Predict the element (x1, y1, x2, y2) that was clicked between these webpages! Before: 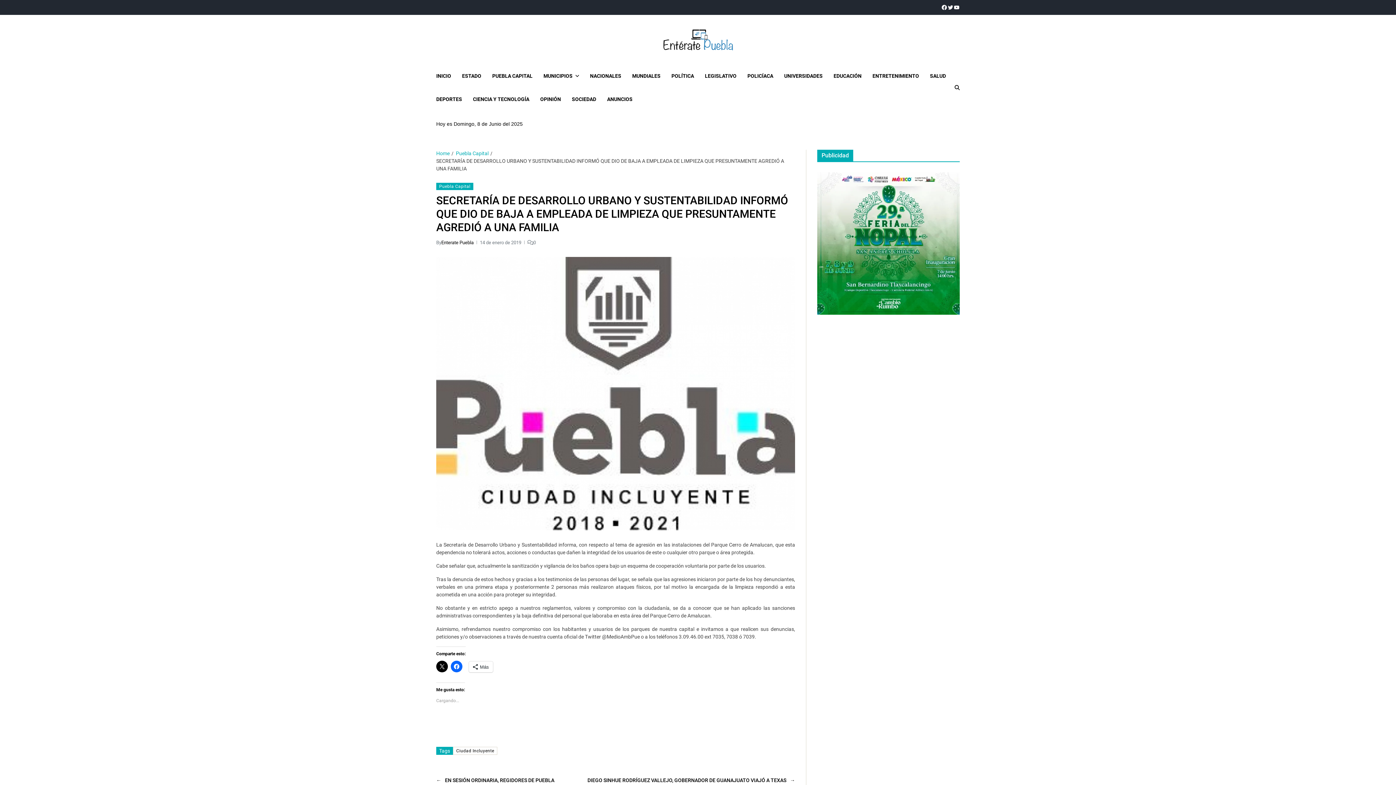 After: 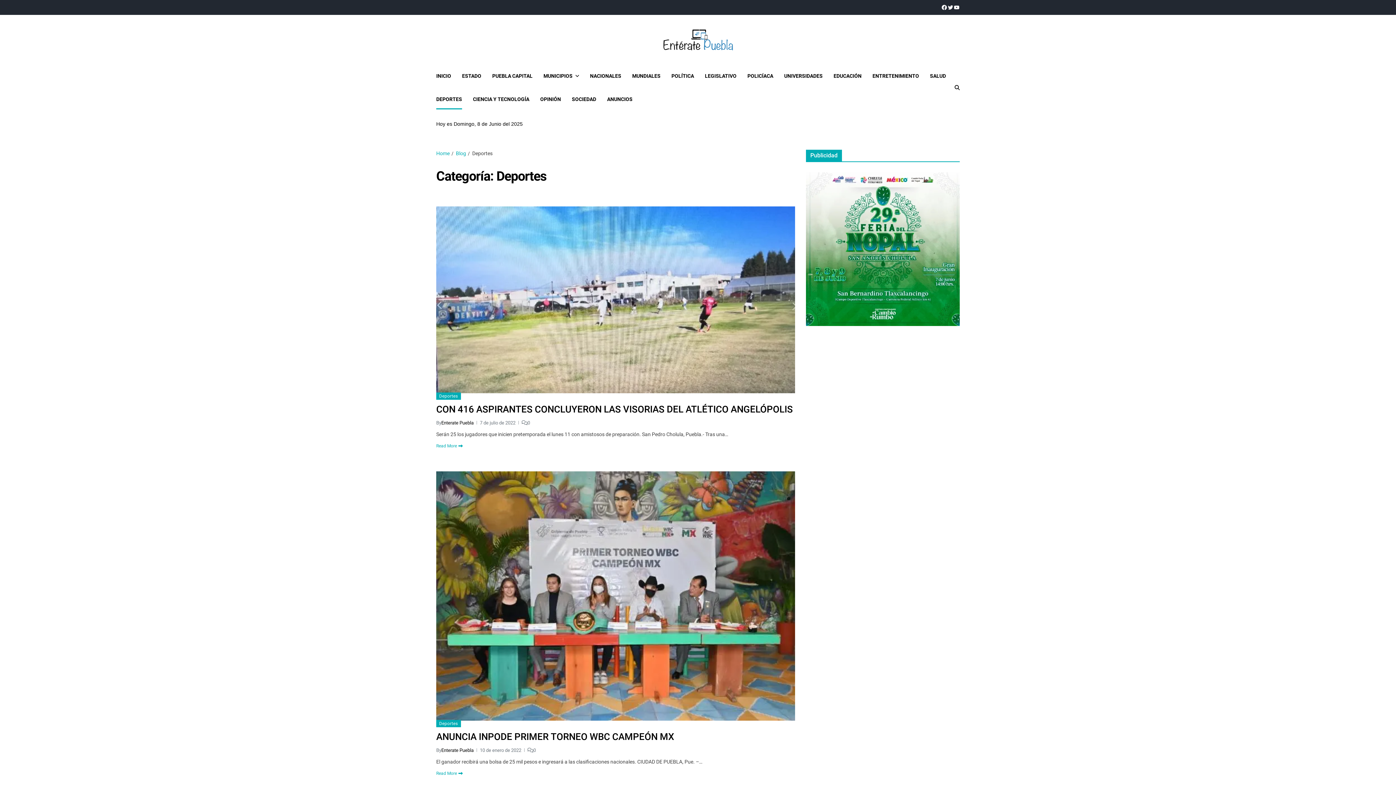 Action: label: DEPORTES bbox: (436, 89, 462, 109)